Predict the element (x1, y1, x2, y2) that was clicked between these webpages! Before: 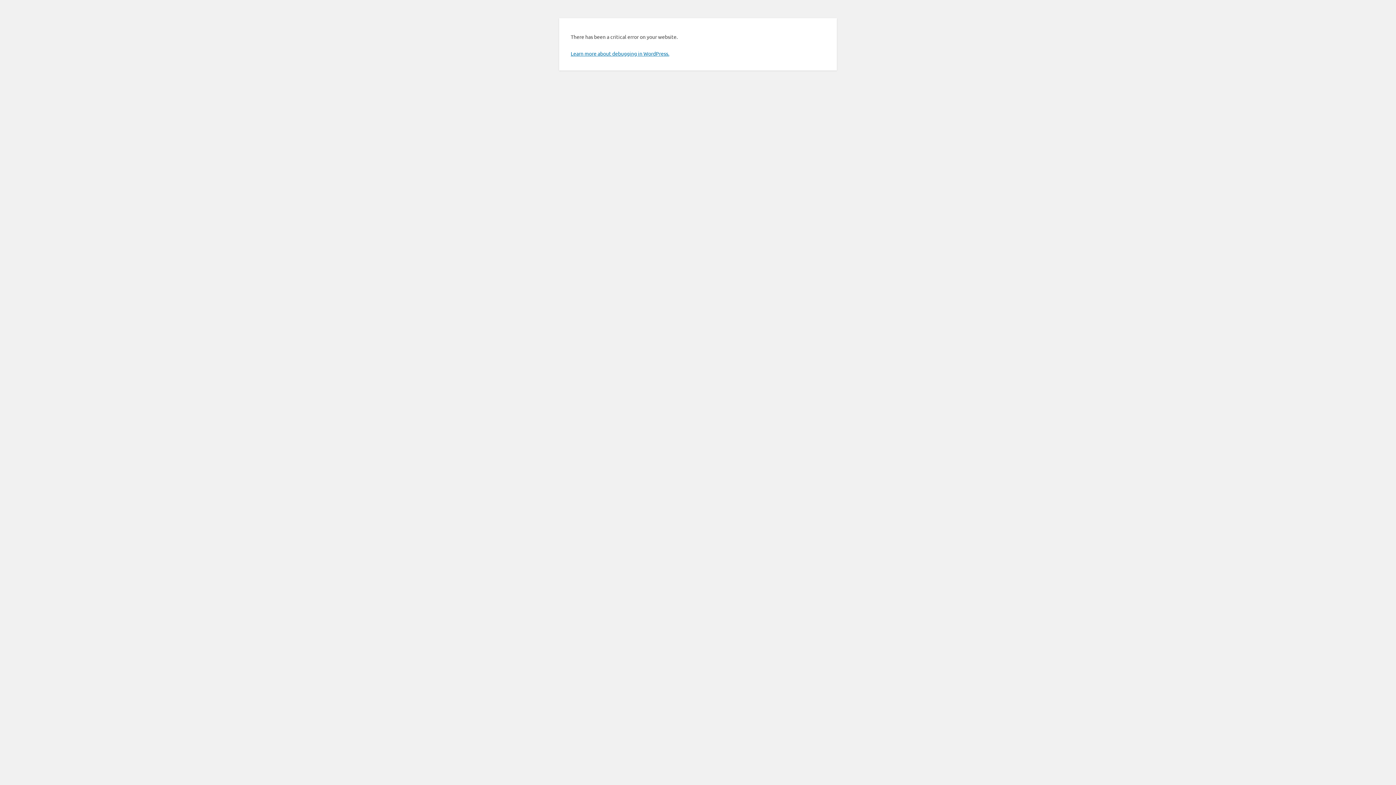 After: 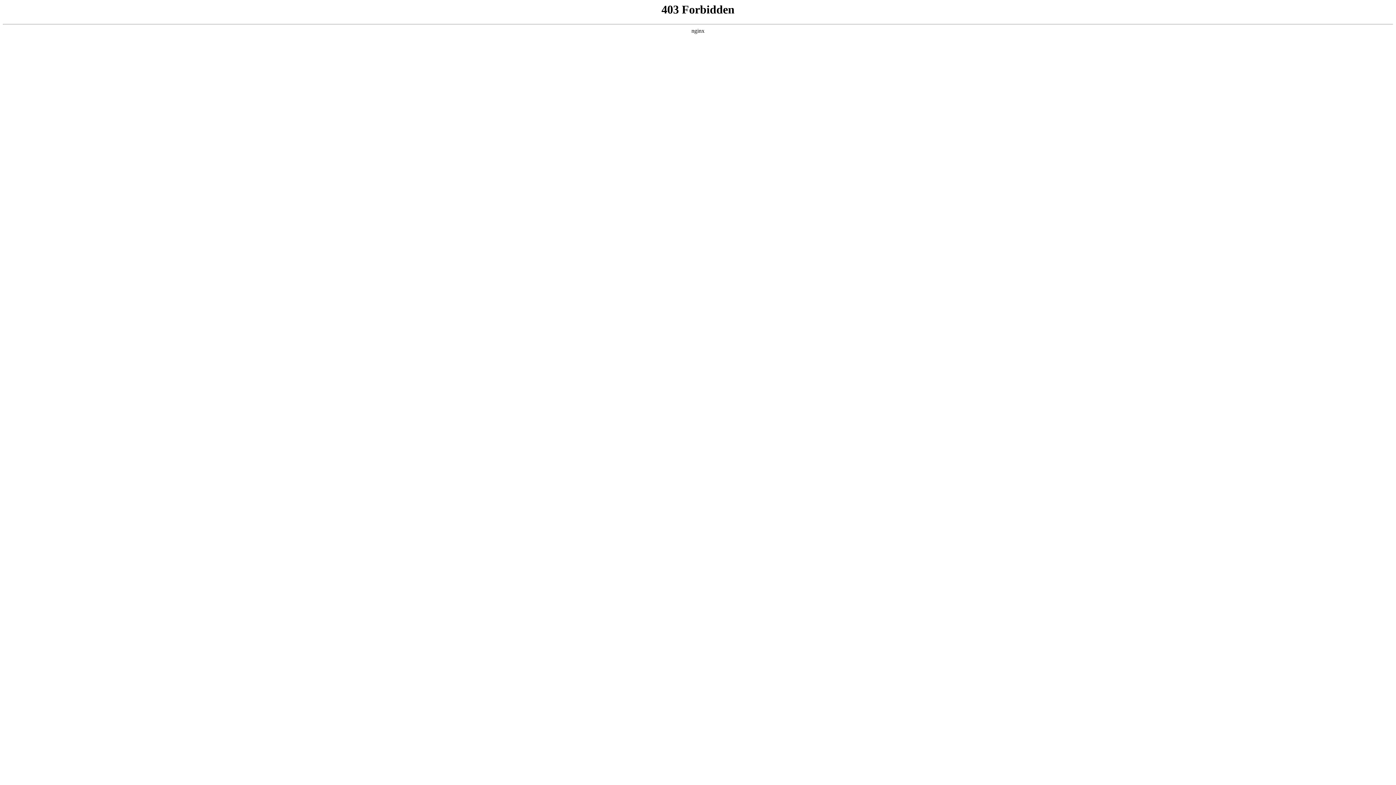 Action: bbox: (570, 50, 669, 56) label: Learn more about debugging in WordPress.